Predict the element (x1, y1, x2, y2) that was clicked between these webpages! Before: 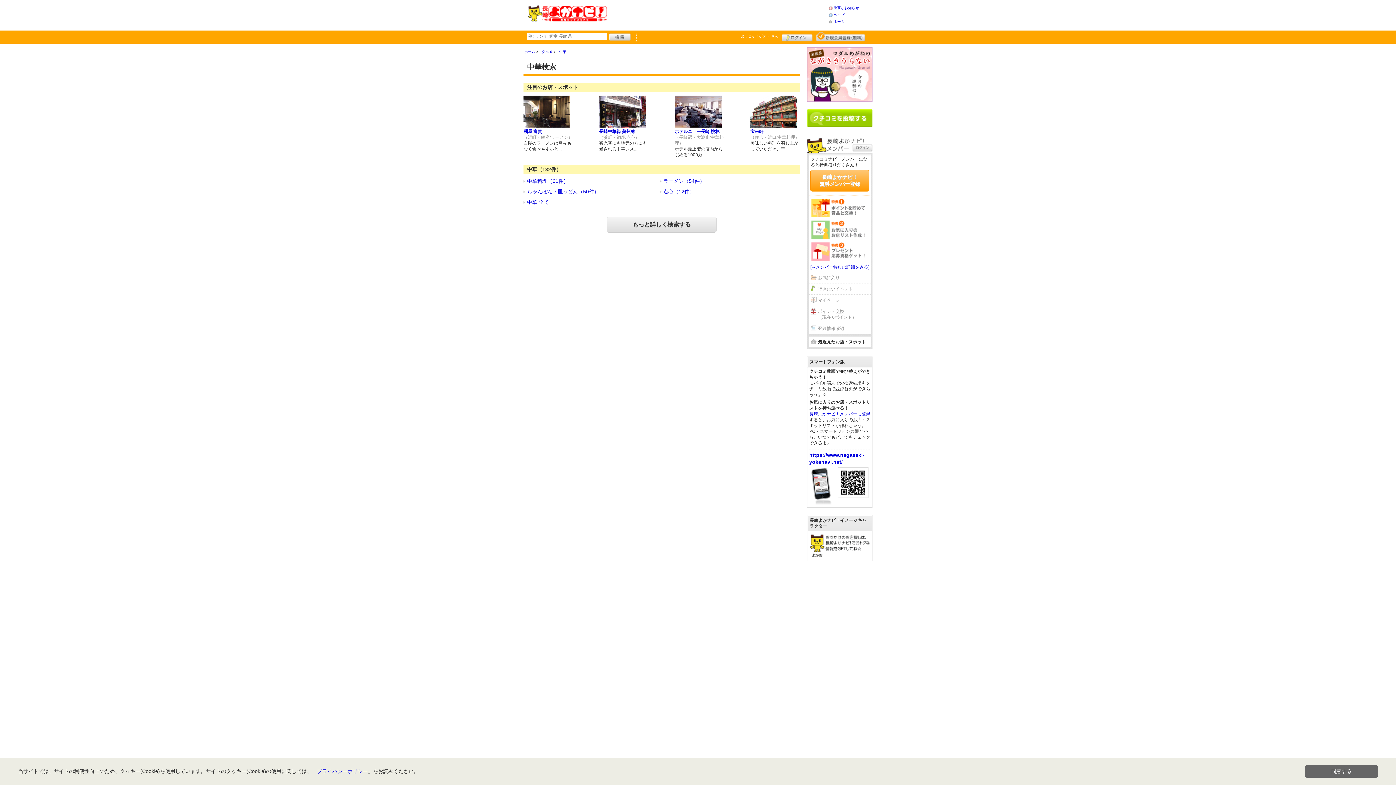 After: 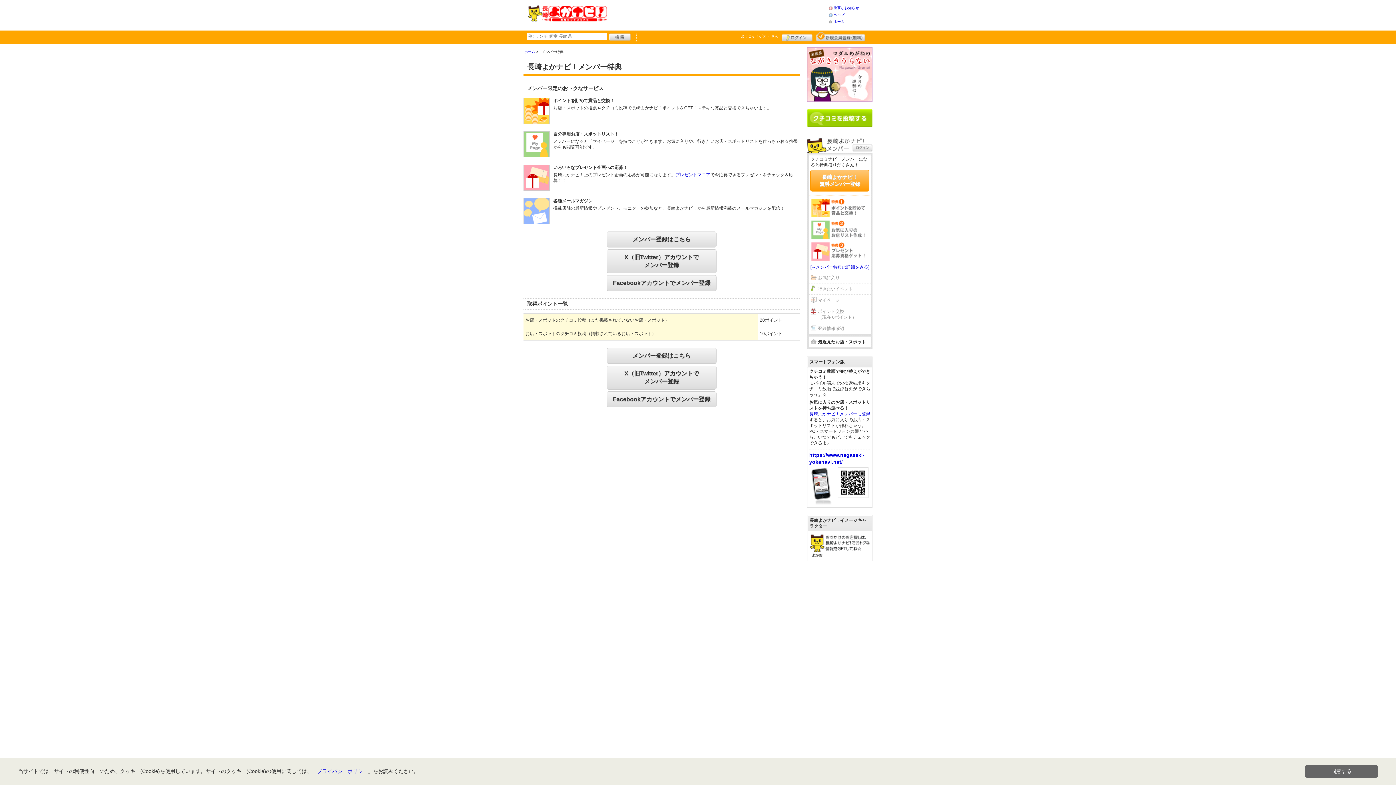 Action: label: マイページ bbox: (809, 294, 870, 306)